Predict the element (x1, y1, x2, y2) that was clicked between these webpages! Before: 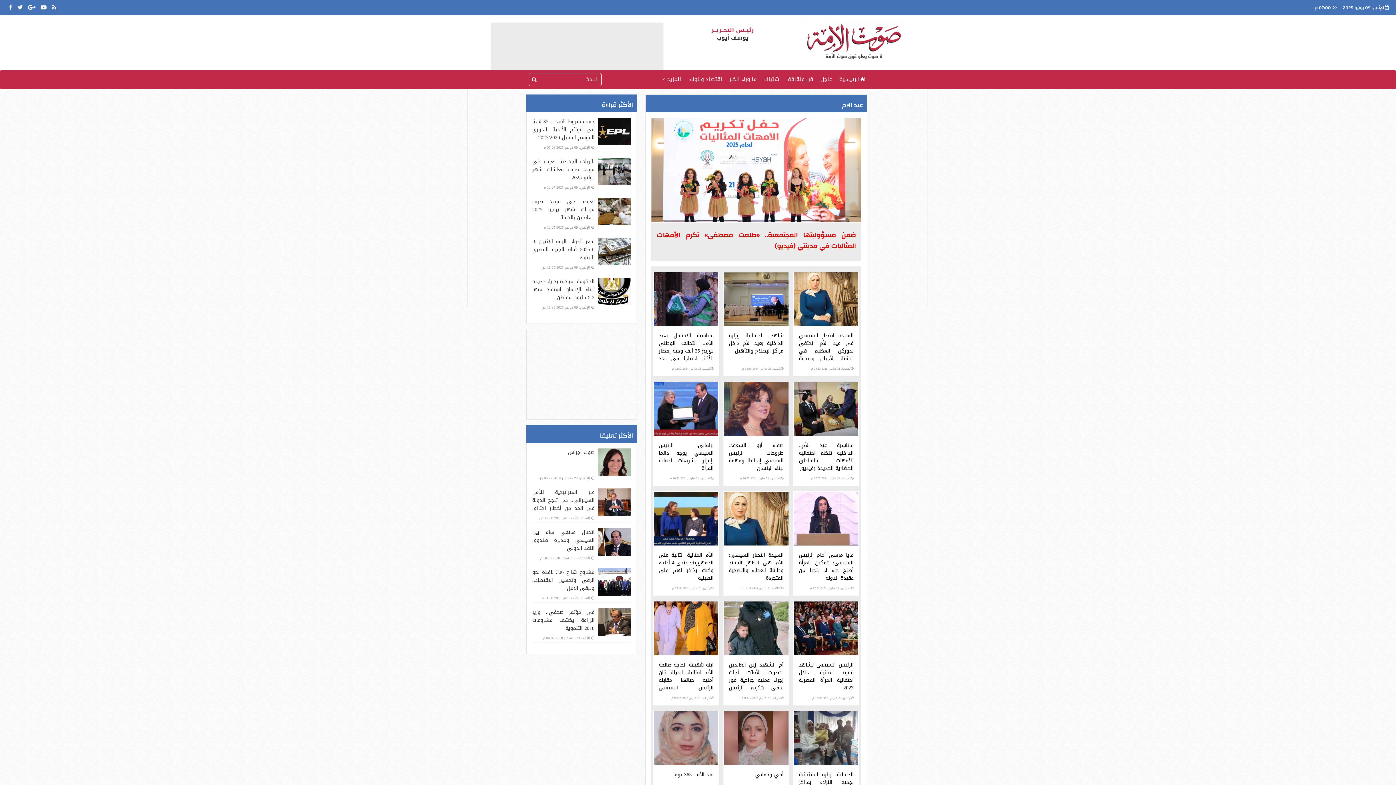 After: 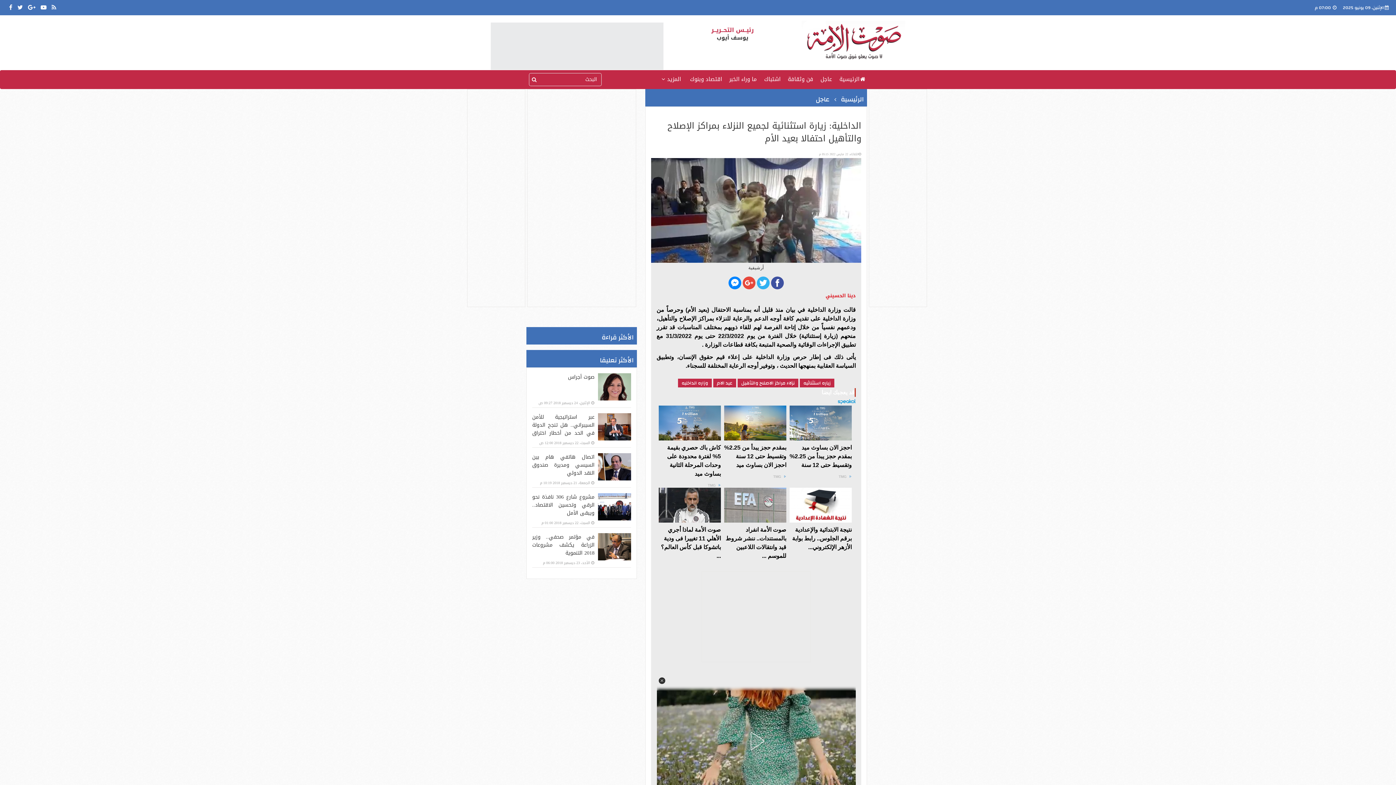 Action: bbox: (793, 711, 859, 765)